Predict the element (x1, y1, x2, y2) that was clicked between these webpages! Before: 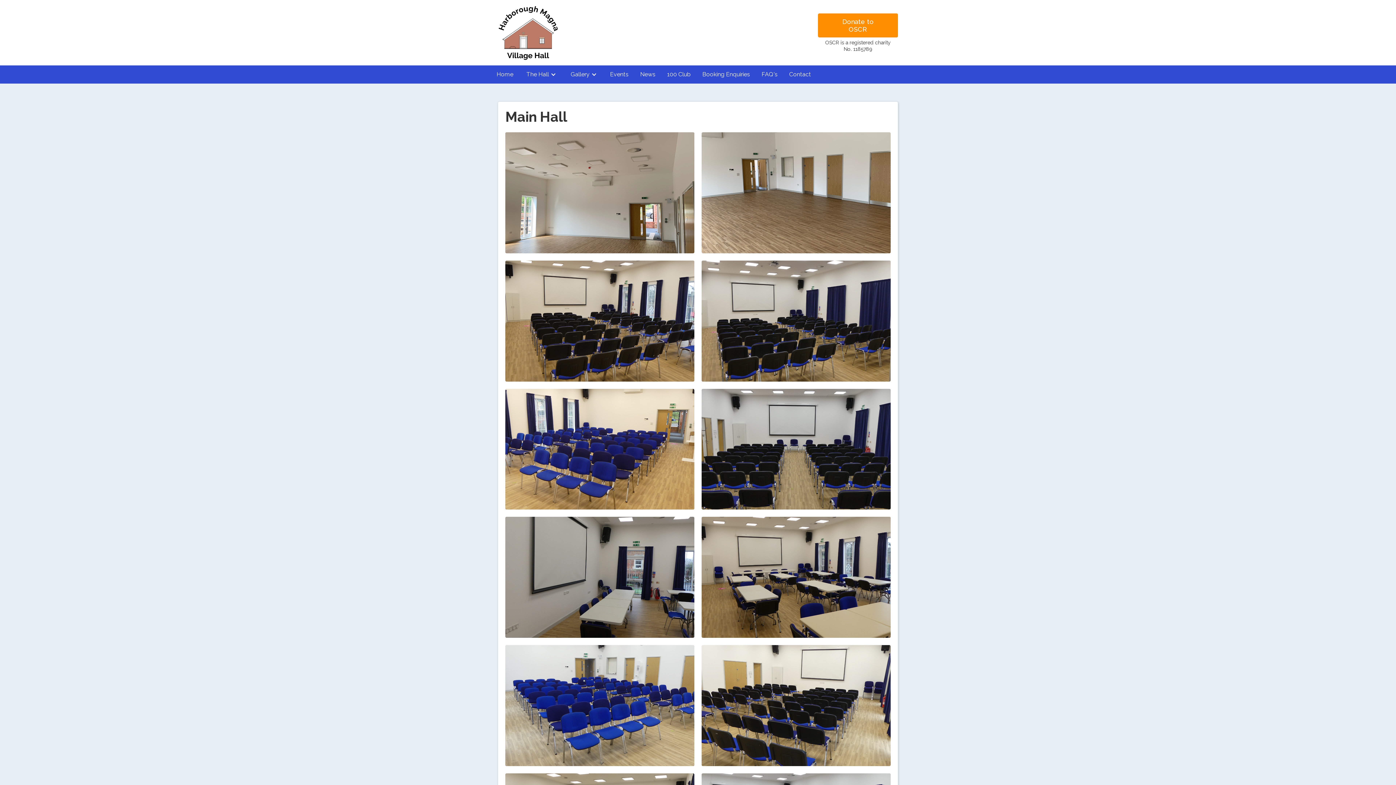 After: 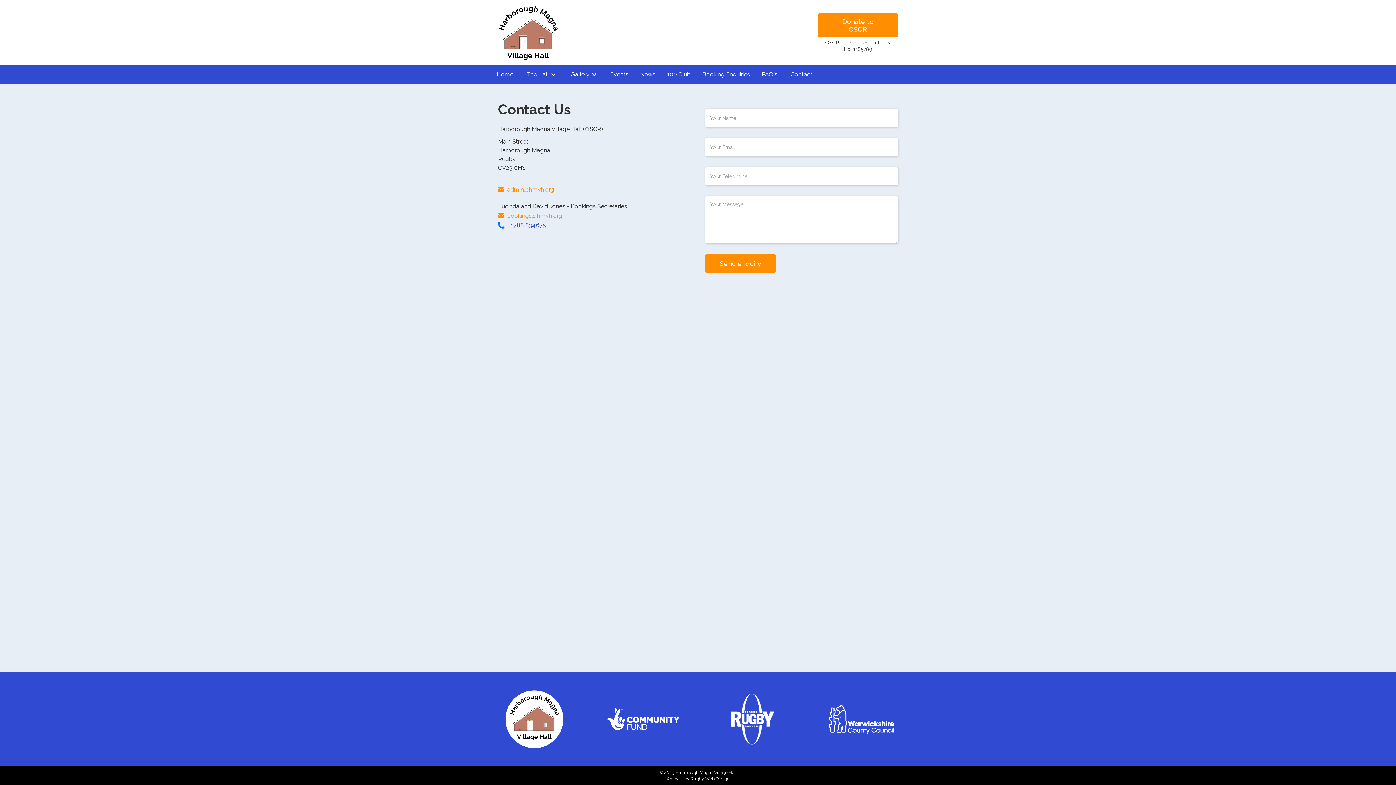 Action: bbox: (783, 65, 817, 83) label: Contact